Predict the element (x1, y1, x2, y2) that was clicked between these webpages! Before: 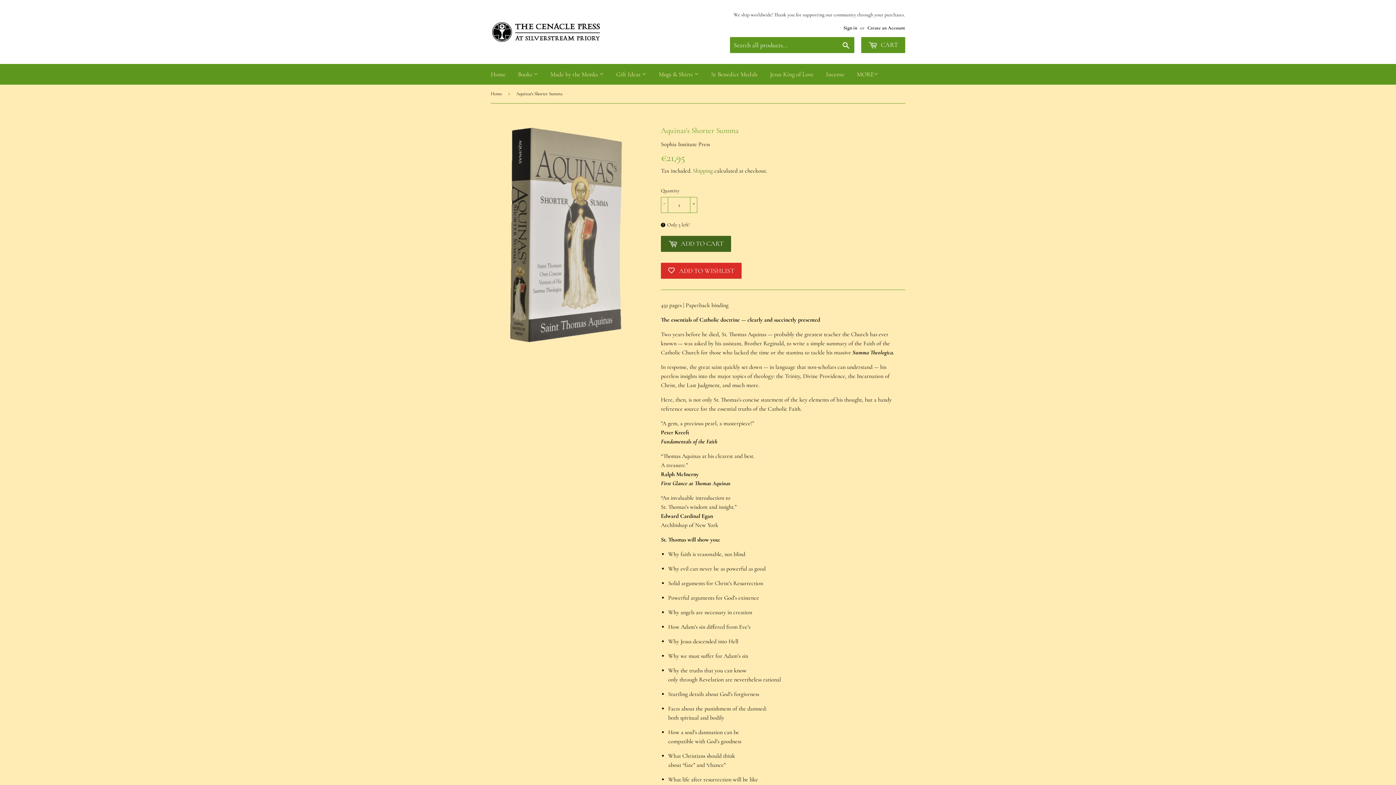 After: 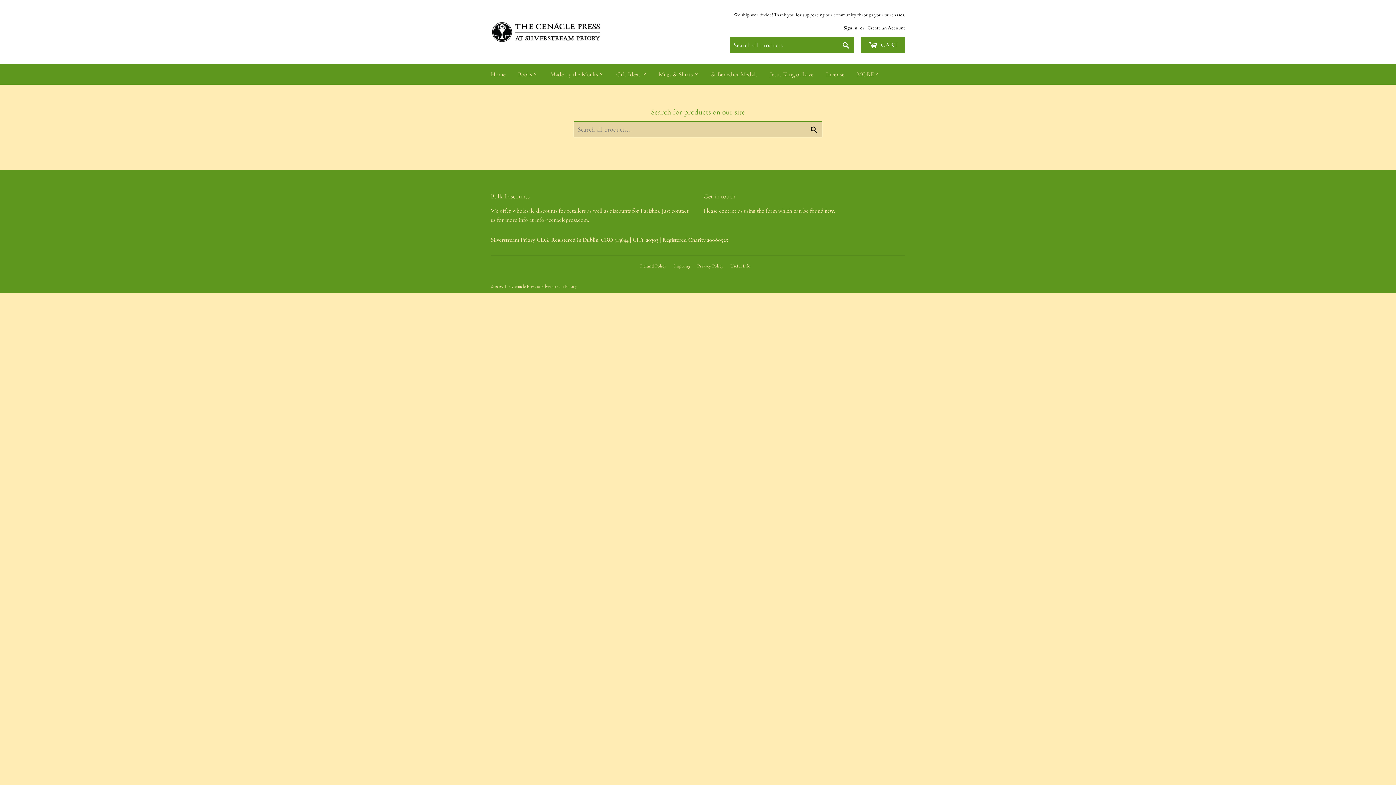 Action: bbox: (838, 37, 854, 53) label: Search